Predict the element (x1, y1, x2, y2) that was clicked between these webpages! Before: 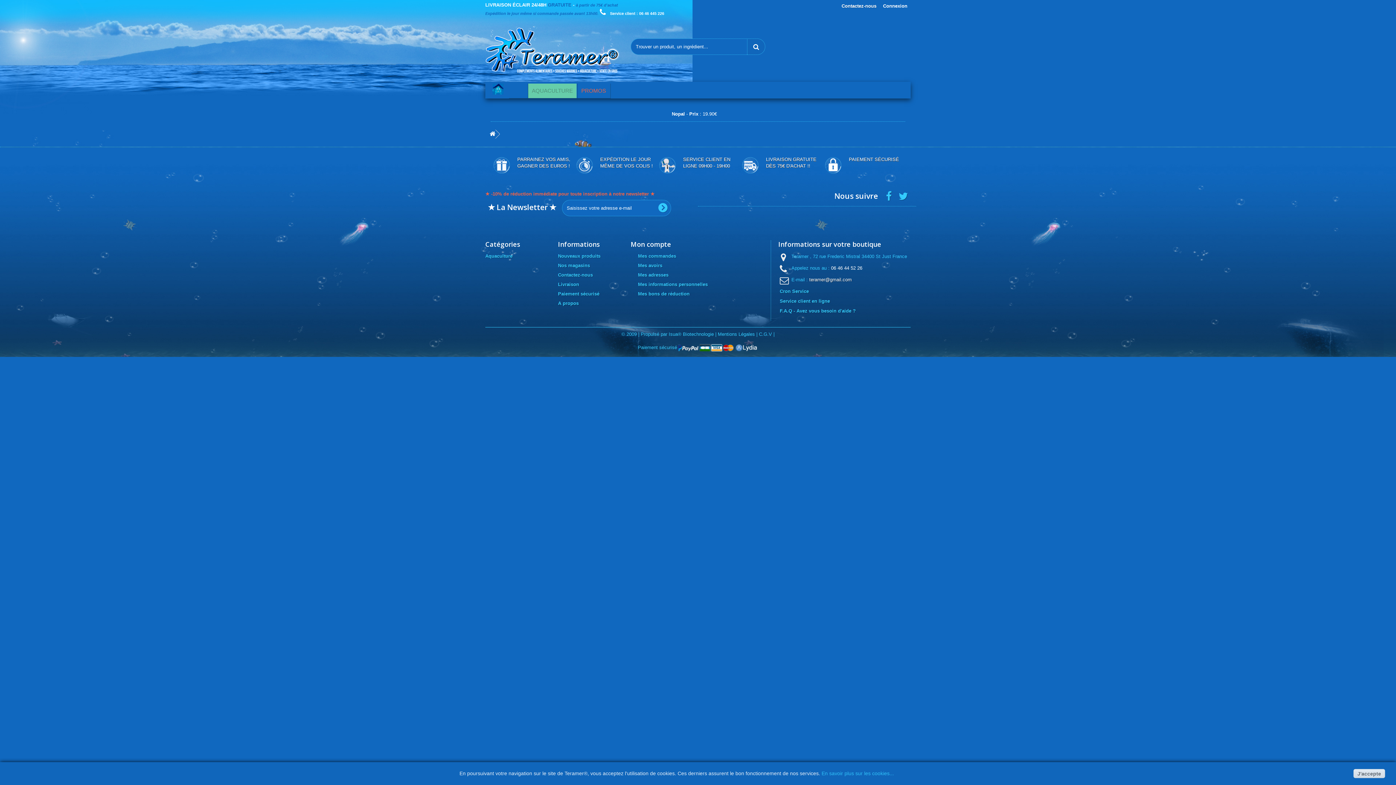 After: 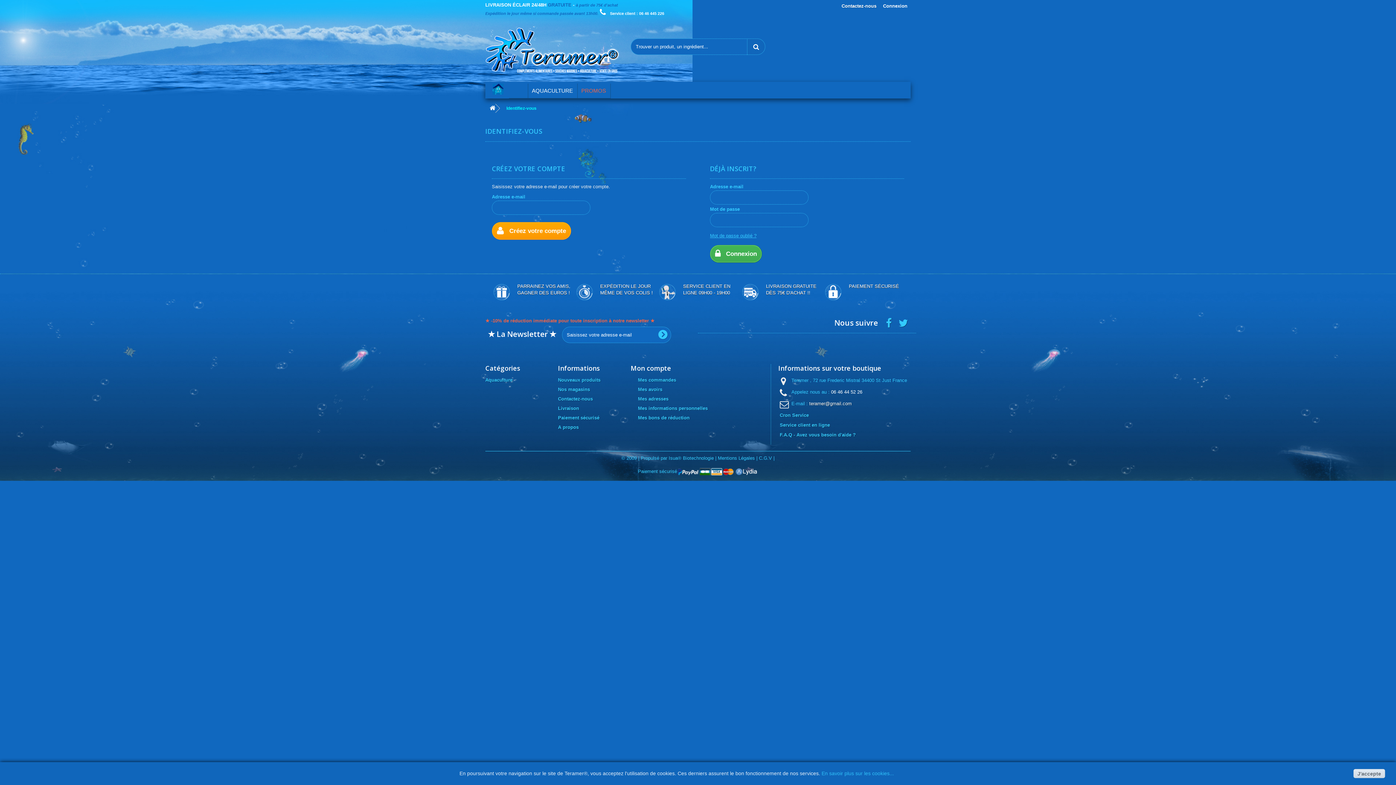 Action: bbox: (638, 291, 689, 296) label: Mes bons de réduction